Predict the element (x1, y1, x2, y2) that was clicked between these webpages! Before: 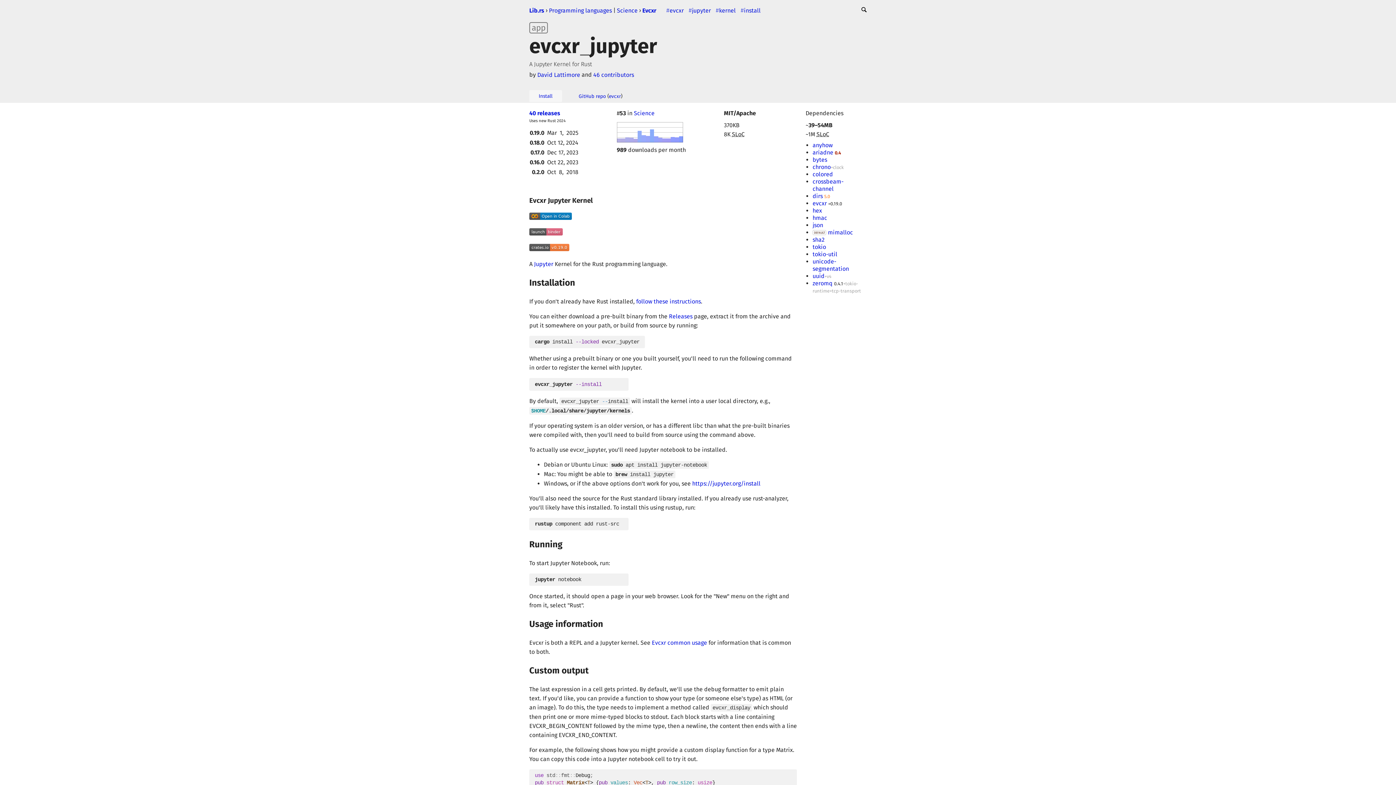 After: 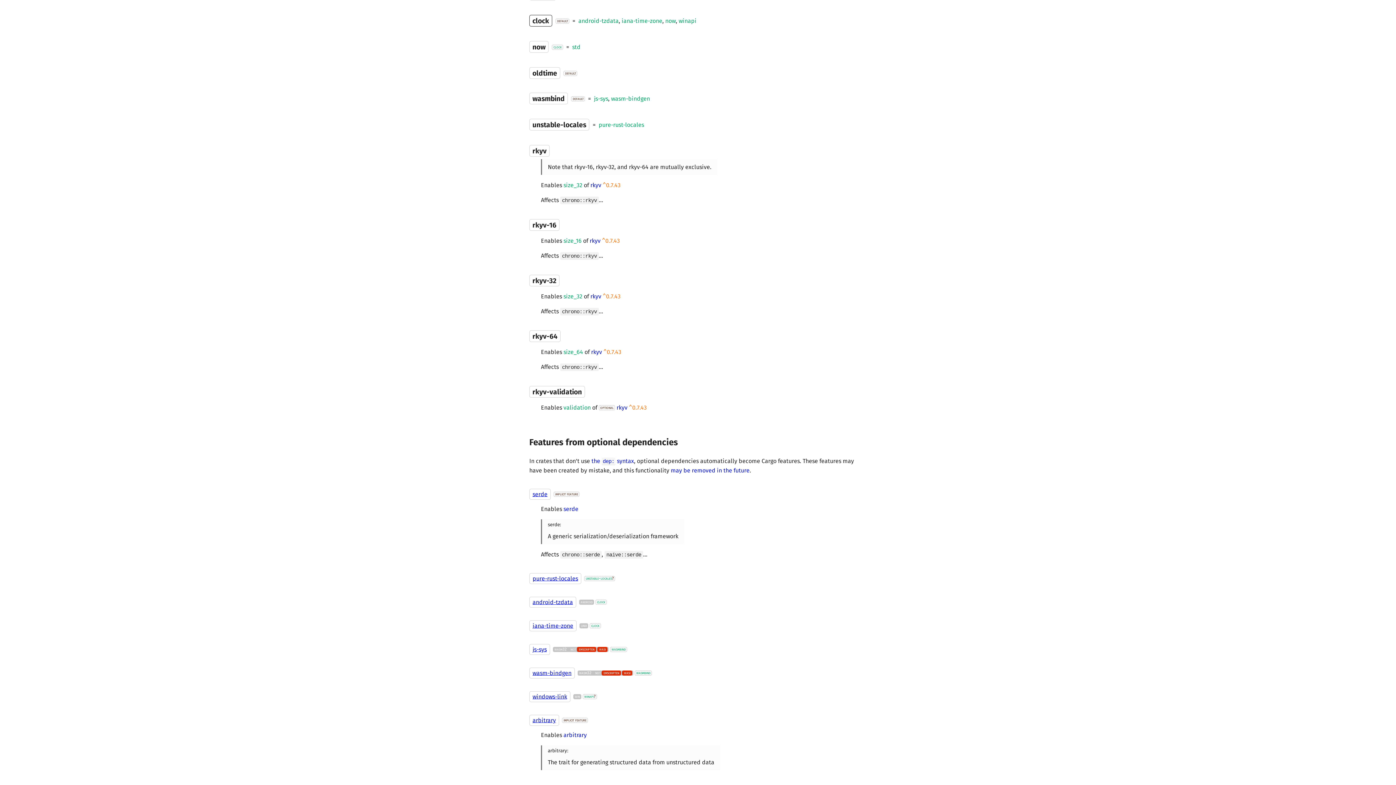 Action: bbox: (830, 164, 844, 170) label: +clock